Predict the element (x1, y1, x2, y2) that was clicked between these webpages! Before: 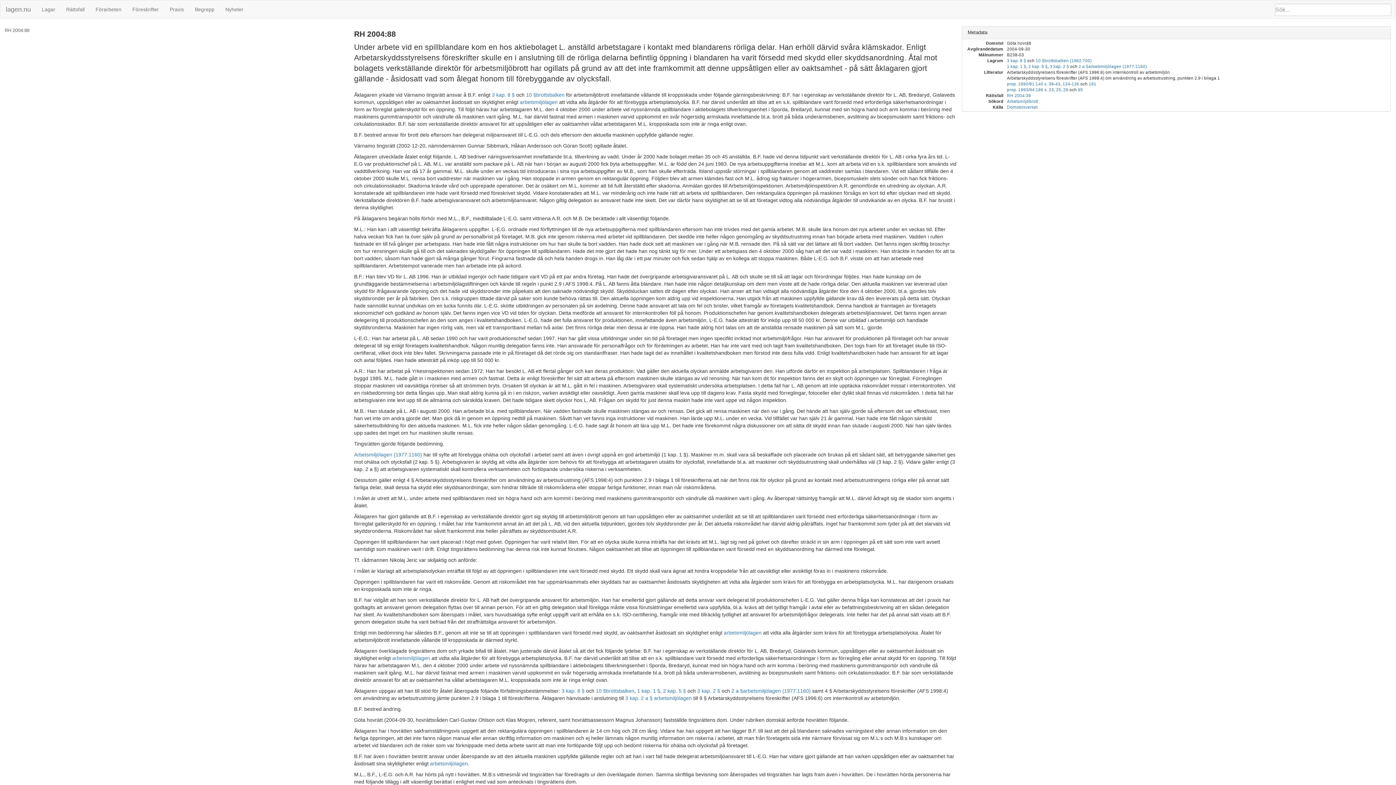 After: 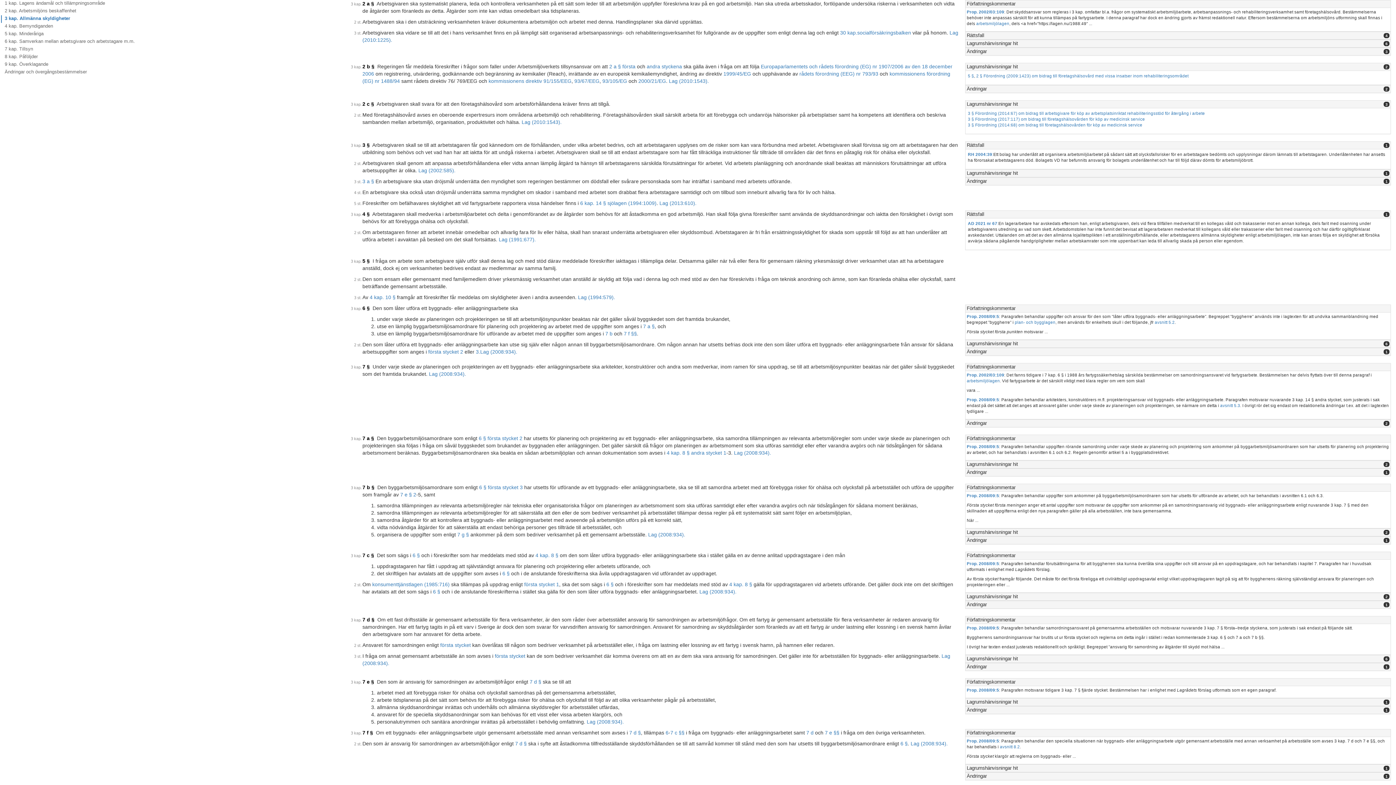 Action: label: 3 kap. 2 a § arbetsmiljölagen bbox: (625, 695, 692, 701)